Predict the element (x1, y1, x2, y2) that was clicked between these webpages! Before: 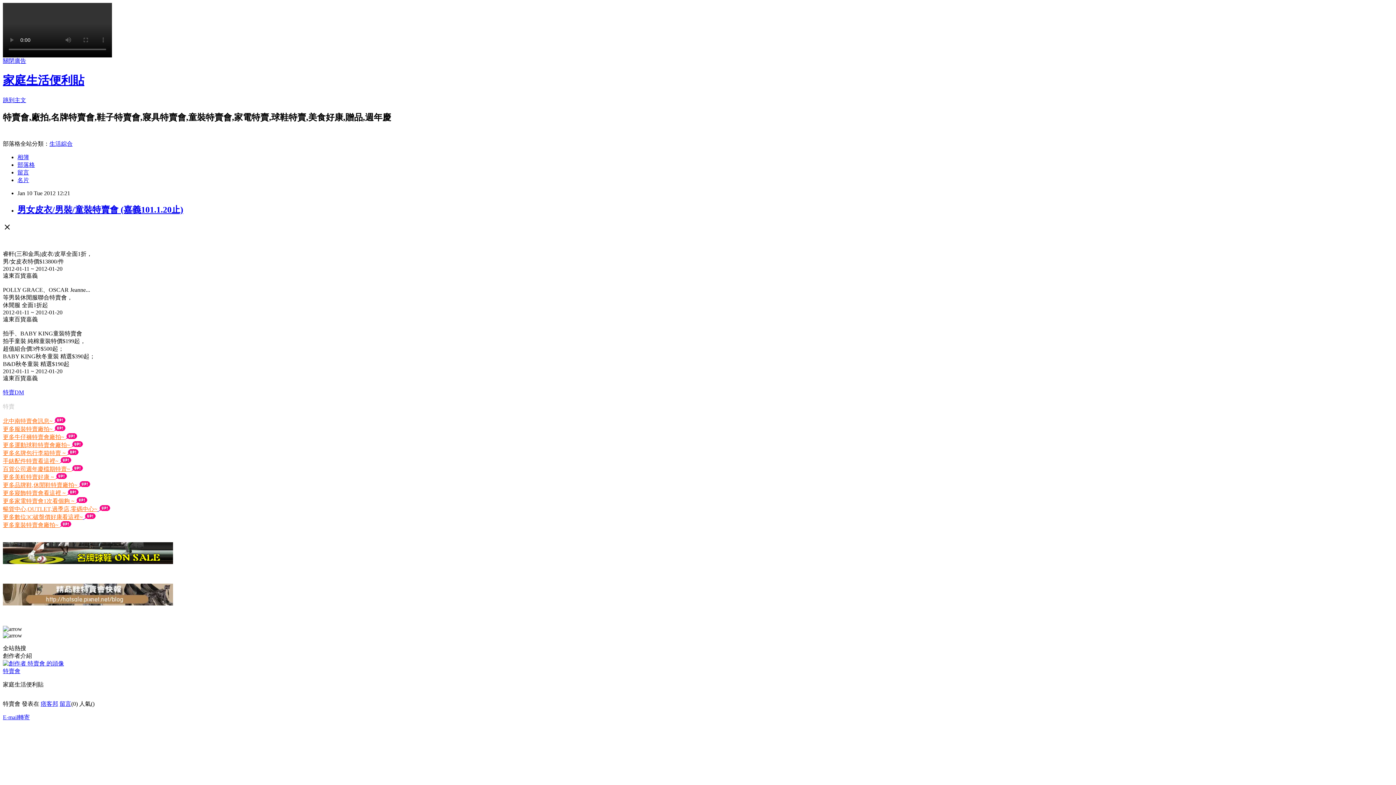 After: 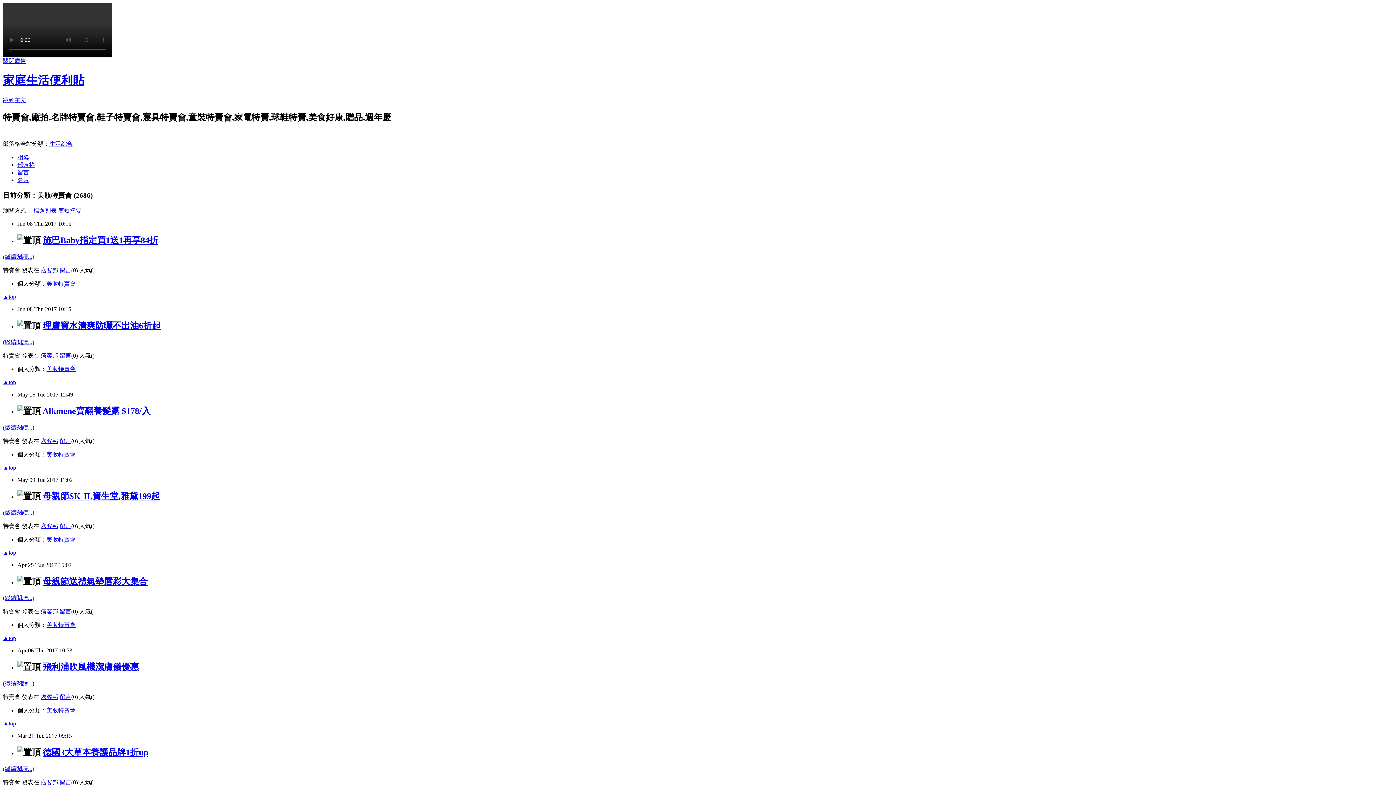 Action: bbox: (2, 474, 55, 480) label: 更多美粧特賣好康 ~ 